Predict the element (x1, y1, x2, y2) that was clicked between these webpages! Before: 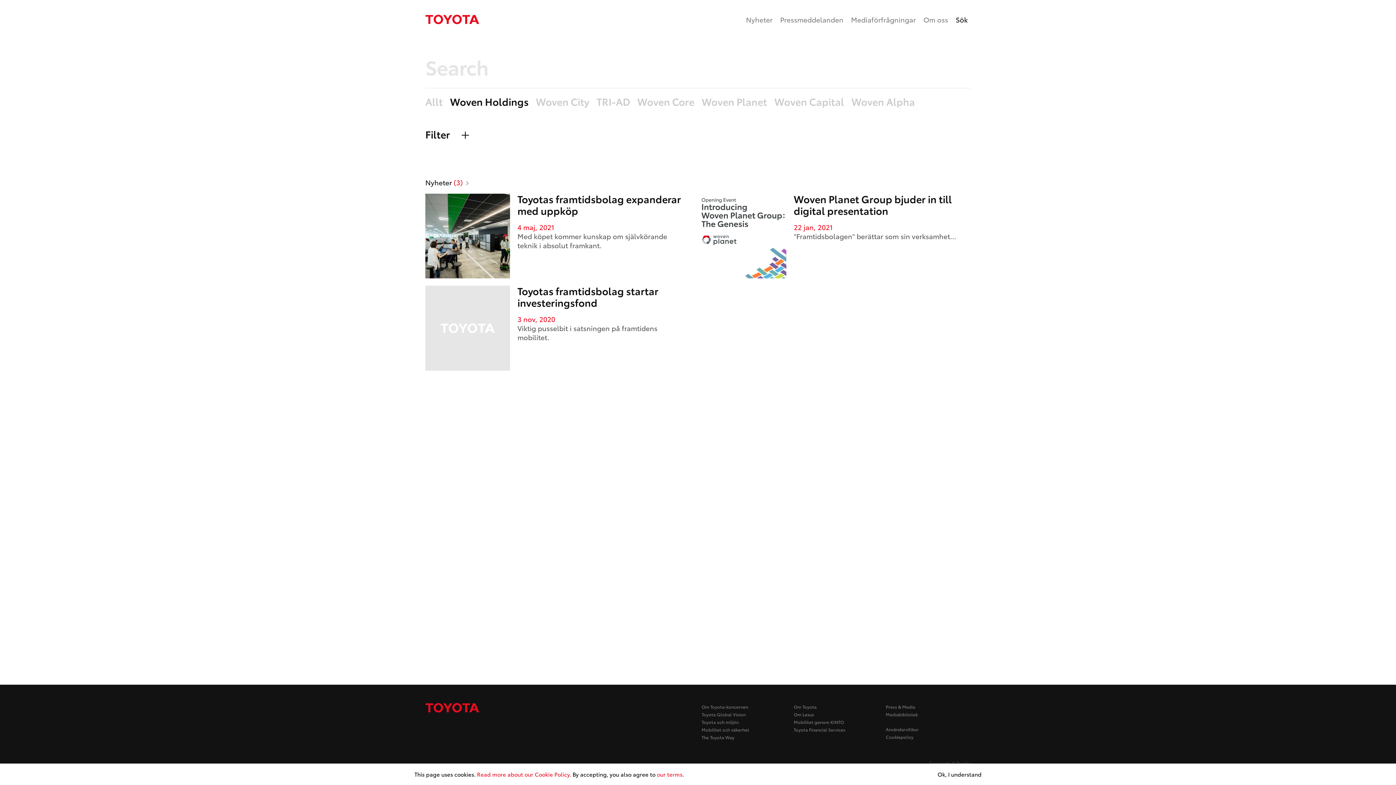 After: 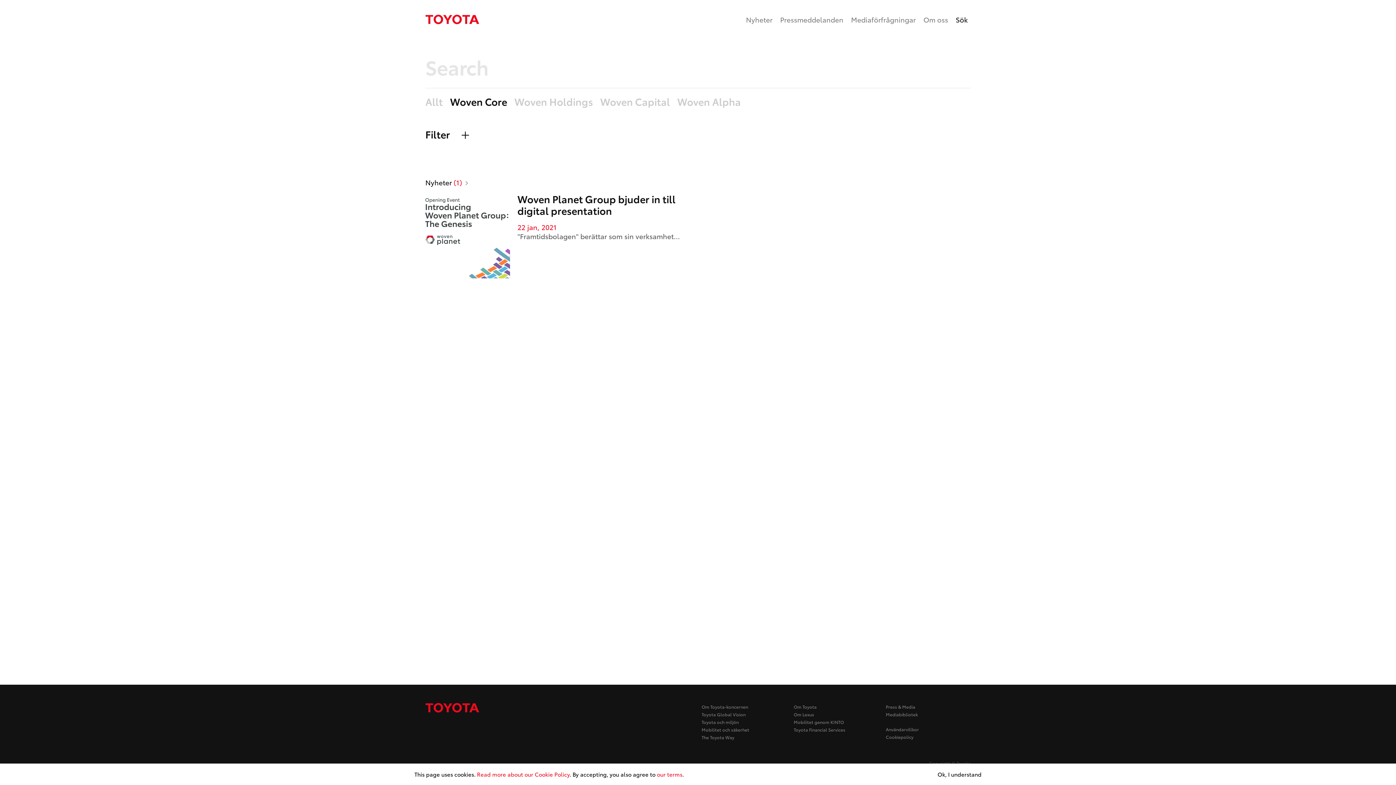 Action: label: Woven Core bbox: (637, 95, 694, 108)